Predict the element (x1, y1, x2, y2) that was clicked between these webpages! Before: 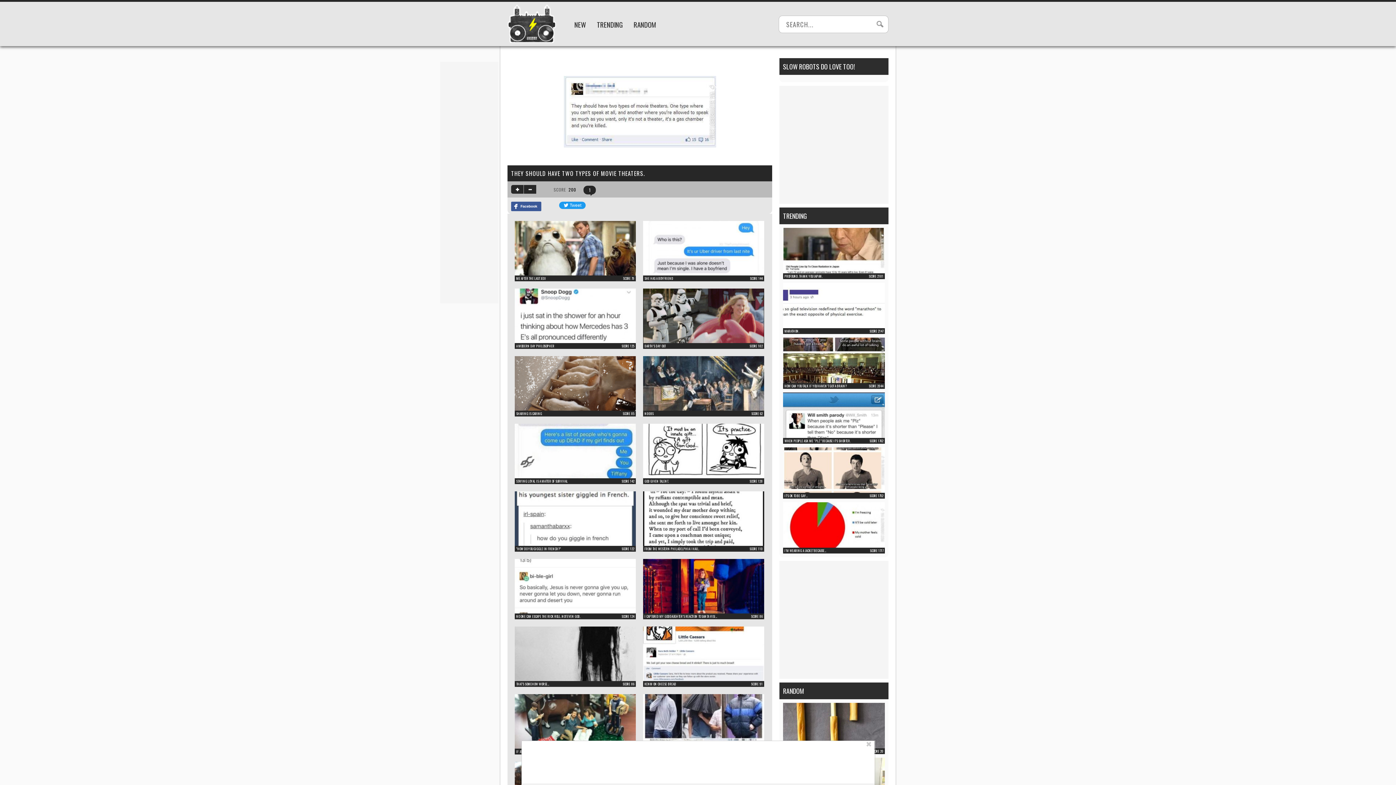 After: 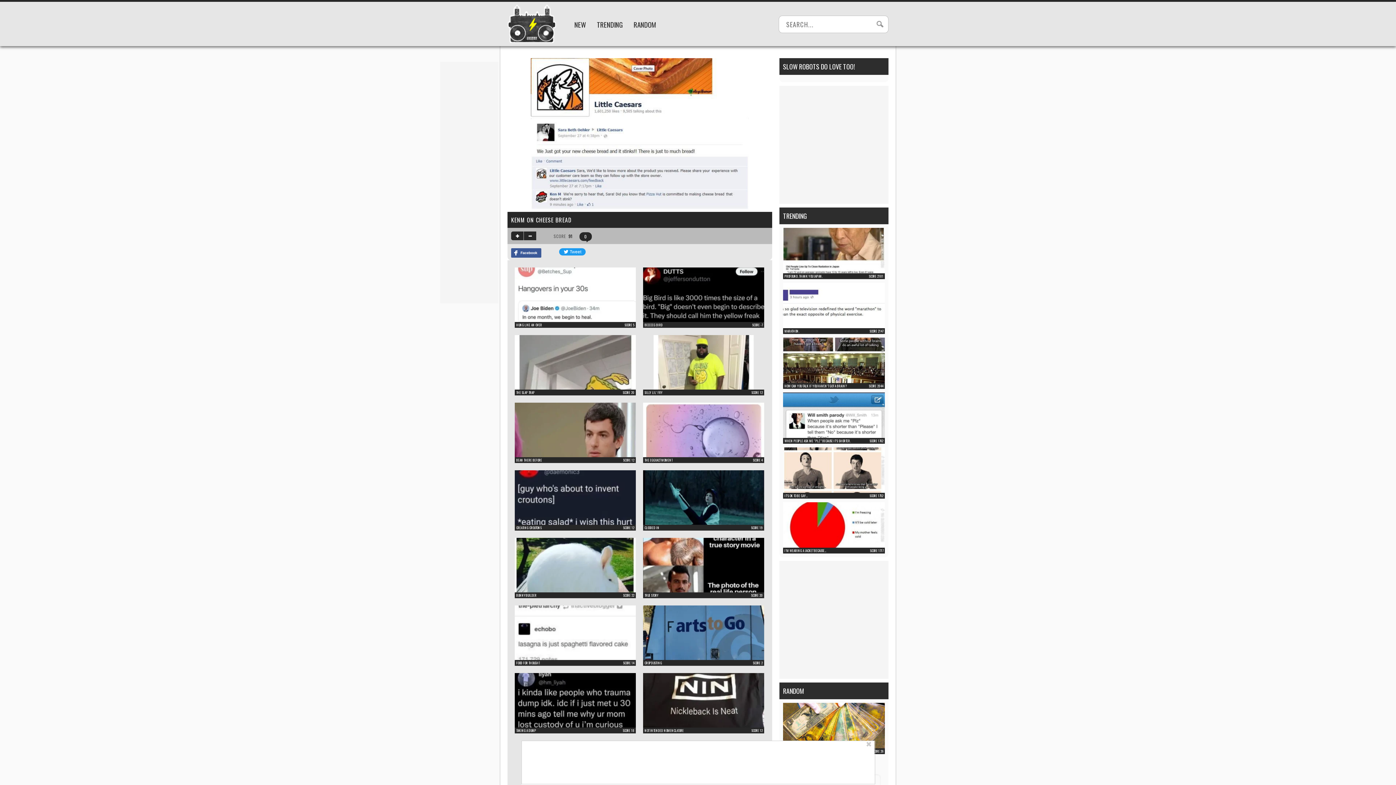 Action: bbox: (643, 674, 764, 683)